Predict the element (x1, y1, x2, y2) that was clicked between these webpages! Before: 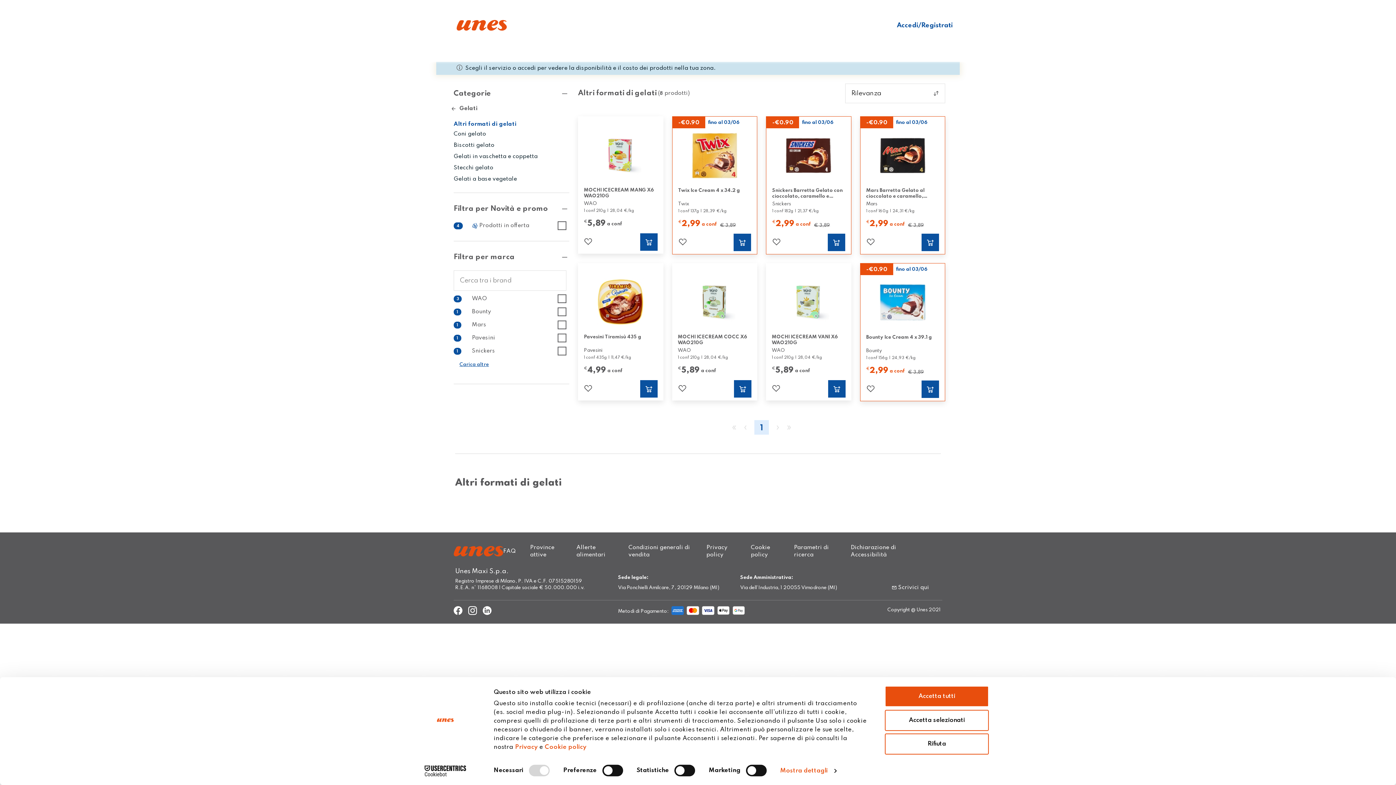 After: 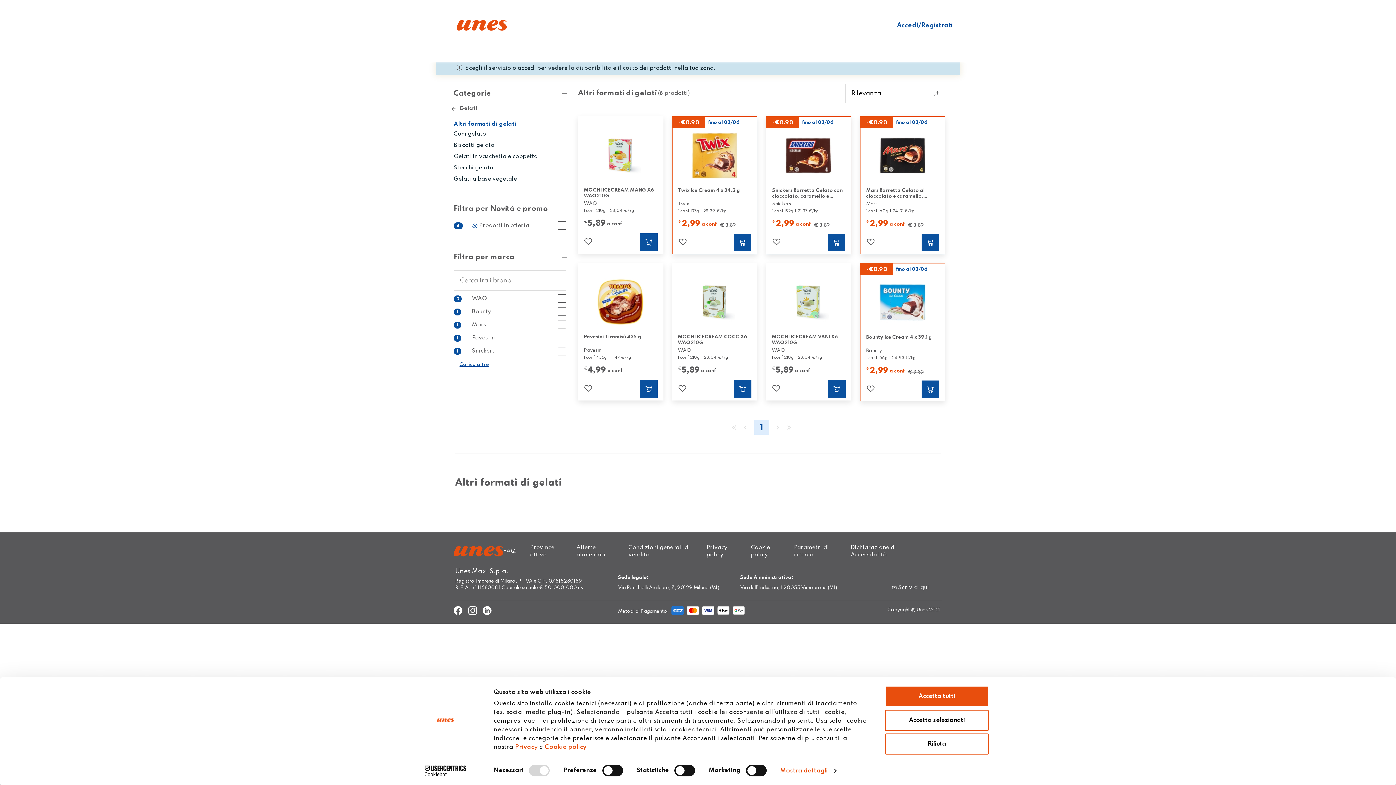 Action: bbox: (468, 607, 477, 613)